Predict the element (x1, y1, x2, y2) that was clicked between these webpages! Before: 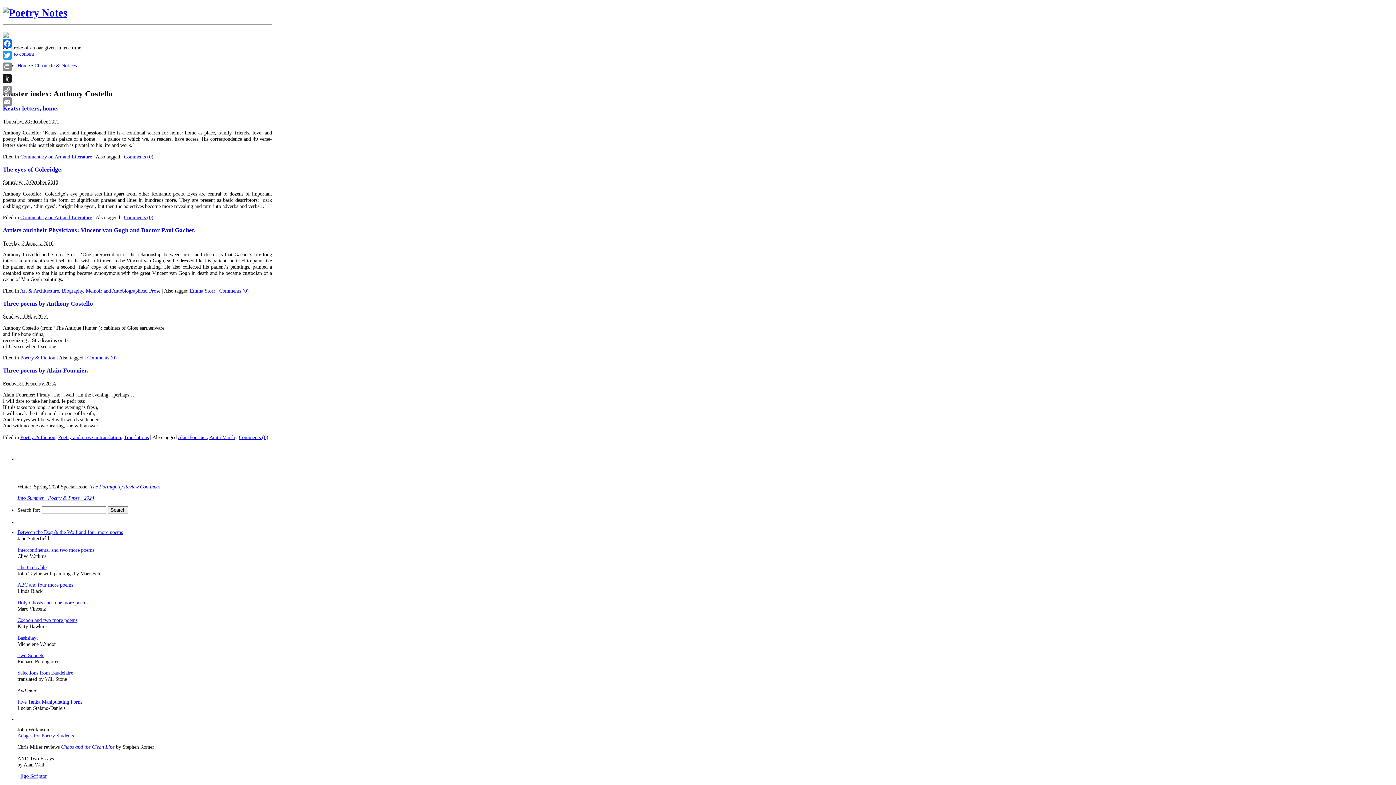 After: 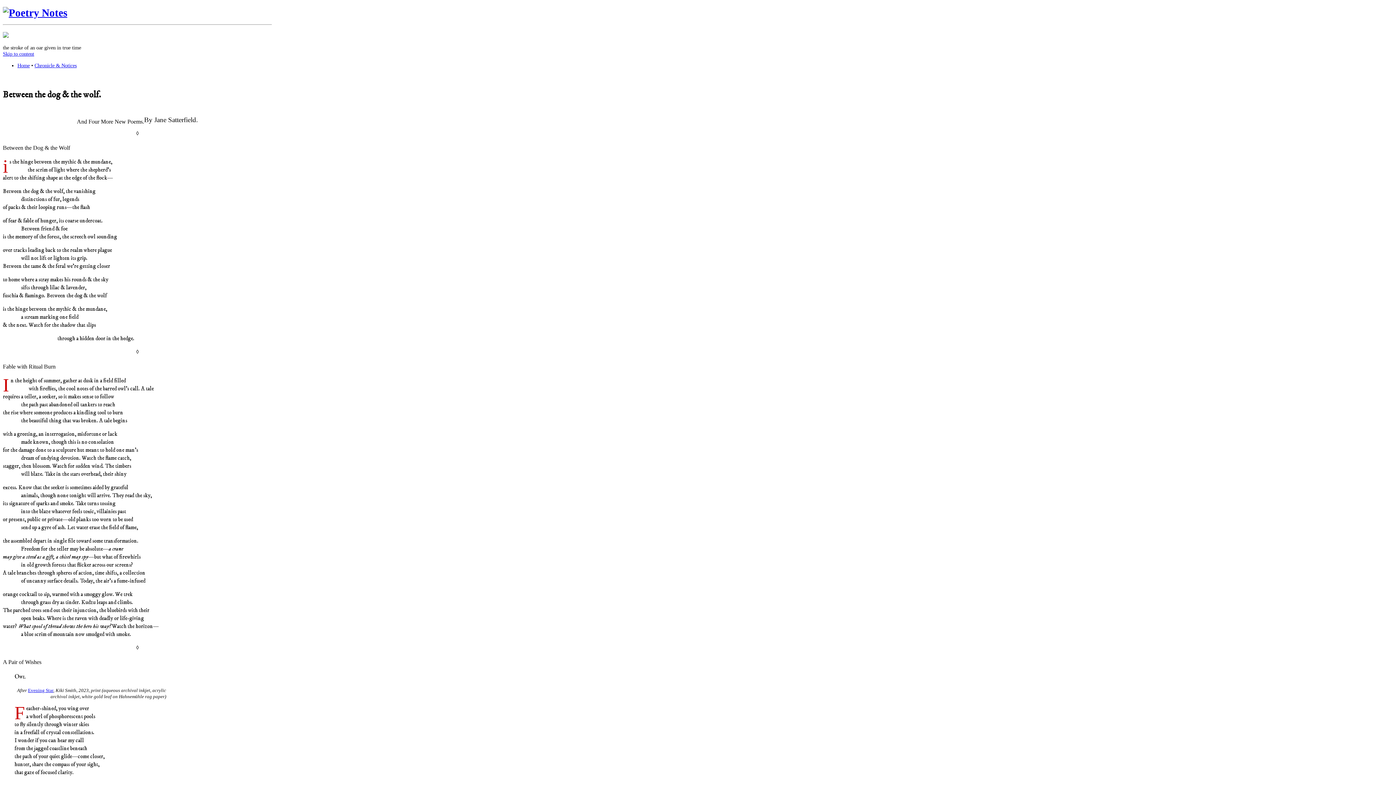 Action: bbox: (78, 529, 122, 535) label: and four more poems